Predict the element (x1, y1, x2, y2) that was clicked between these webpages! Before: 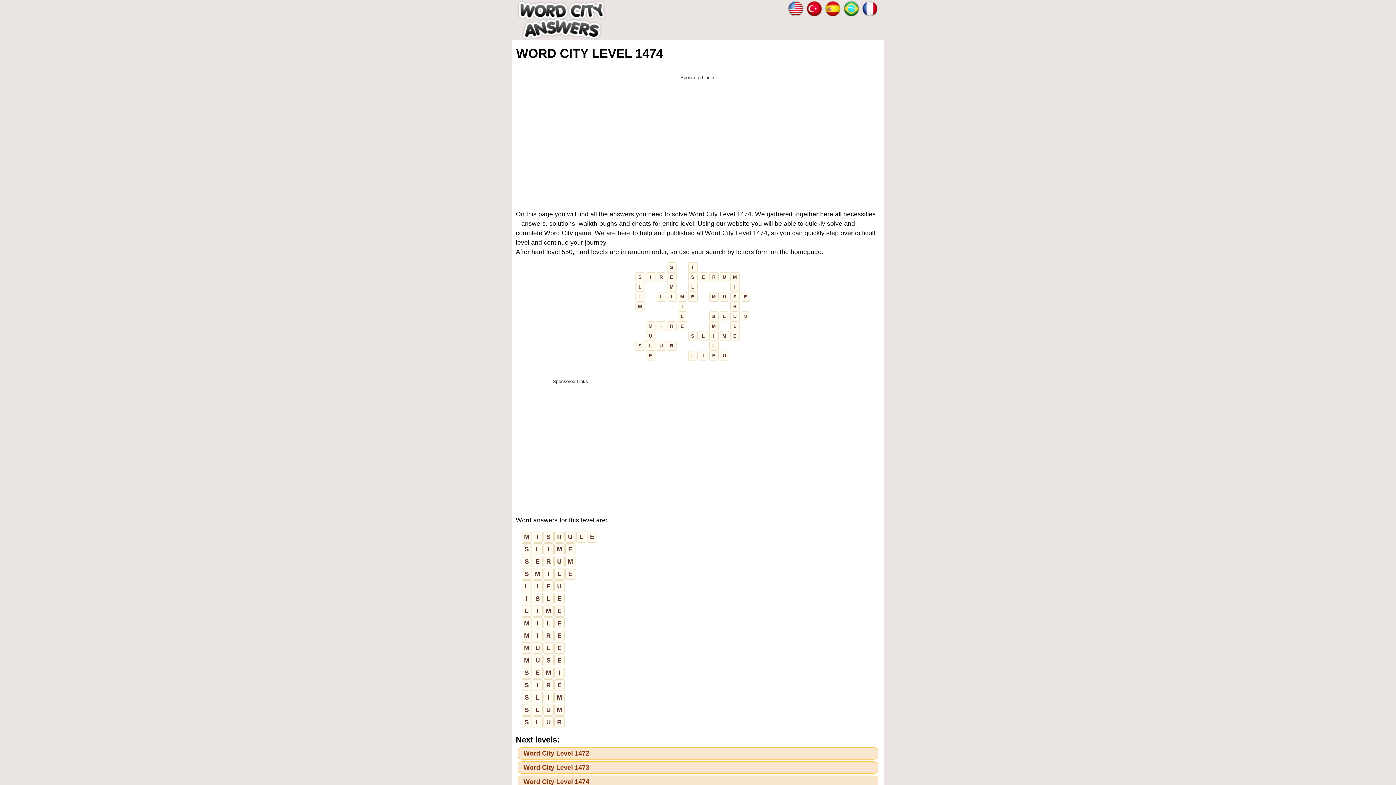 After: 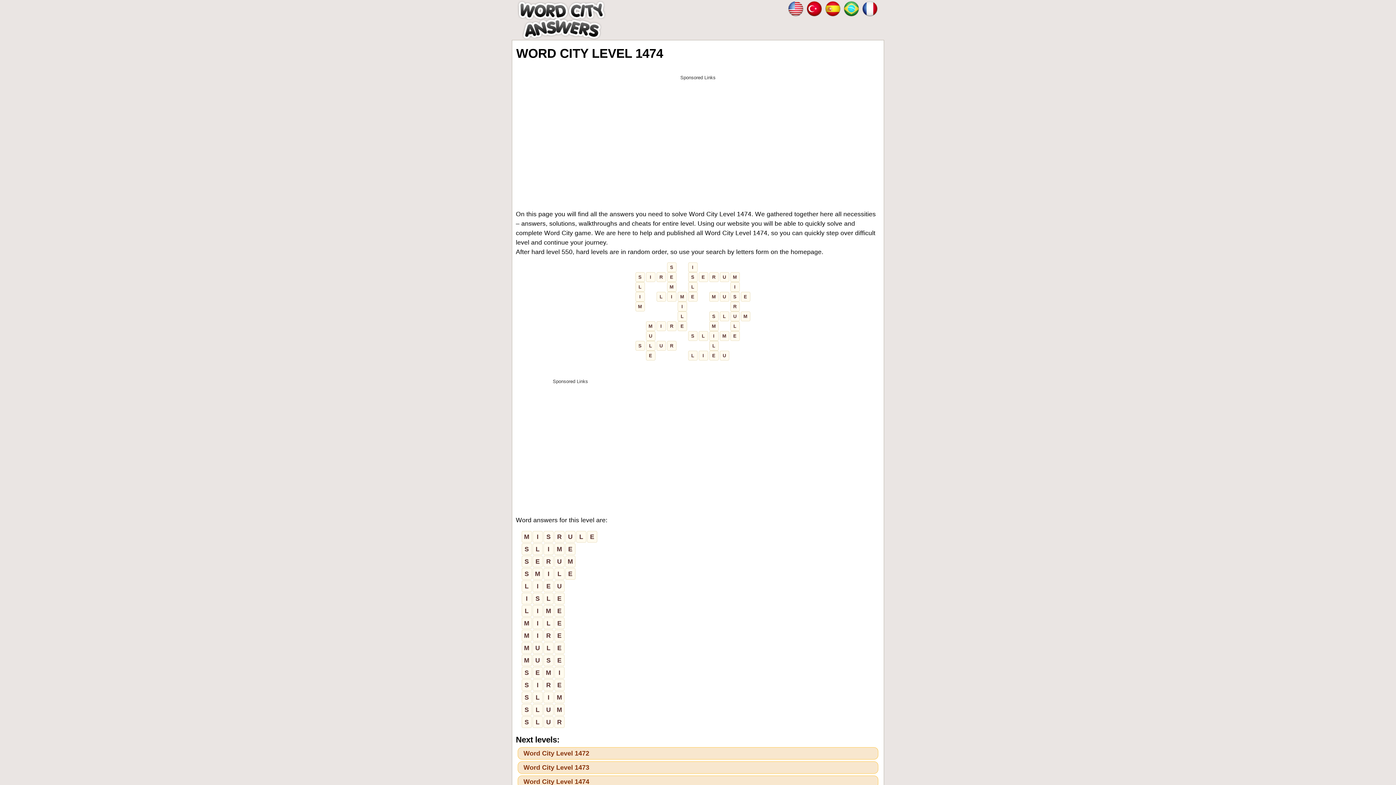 Action: label: Word City Level 1474 bbox: (523, 778, 872, 785)